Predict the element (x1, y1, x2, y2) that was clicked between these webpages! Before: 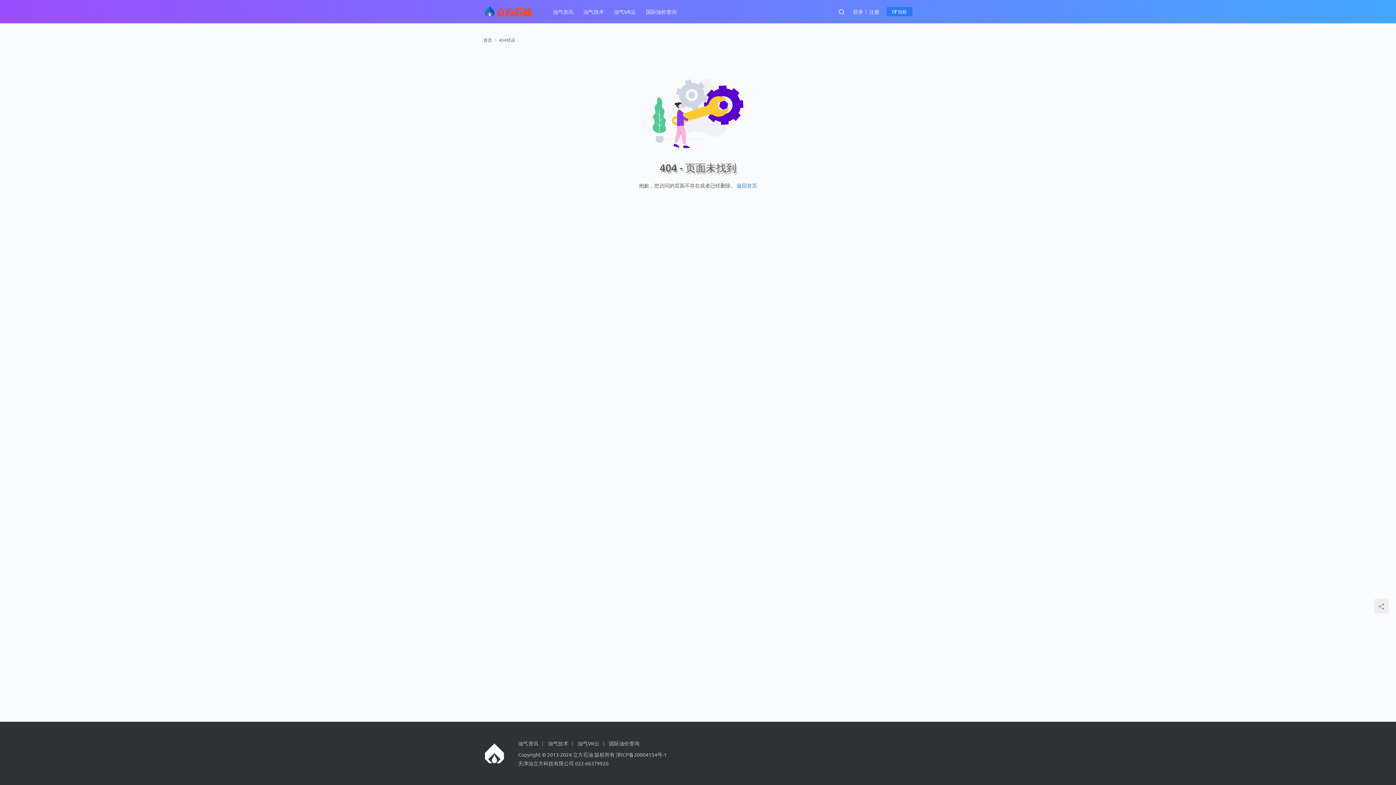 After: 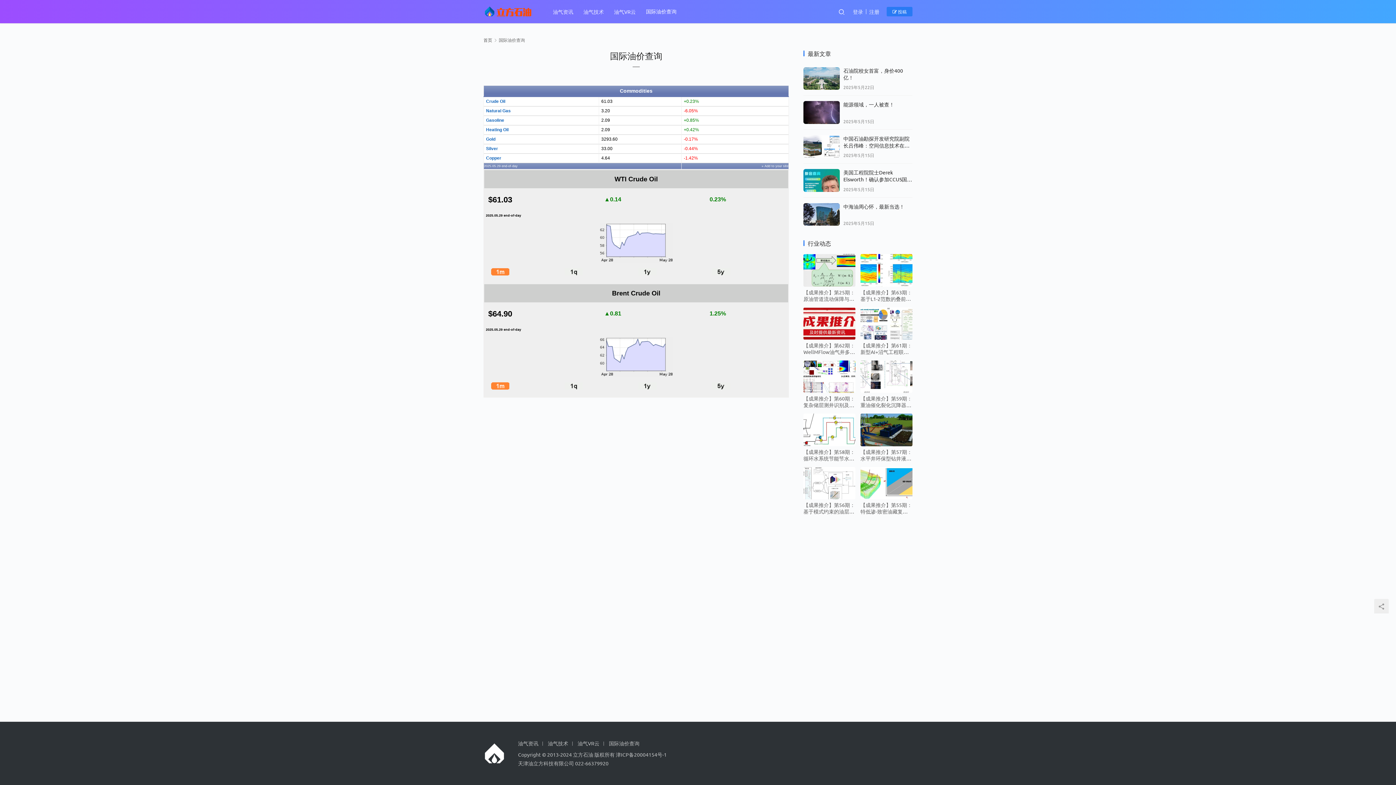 Action: bbox: (641, 0, 681, 23) label: 国际油价查询